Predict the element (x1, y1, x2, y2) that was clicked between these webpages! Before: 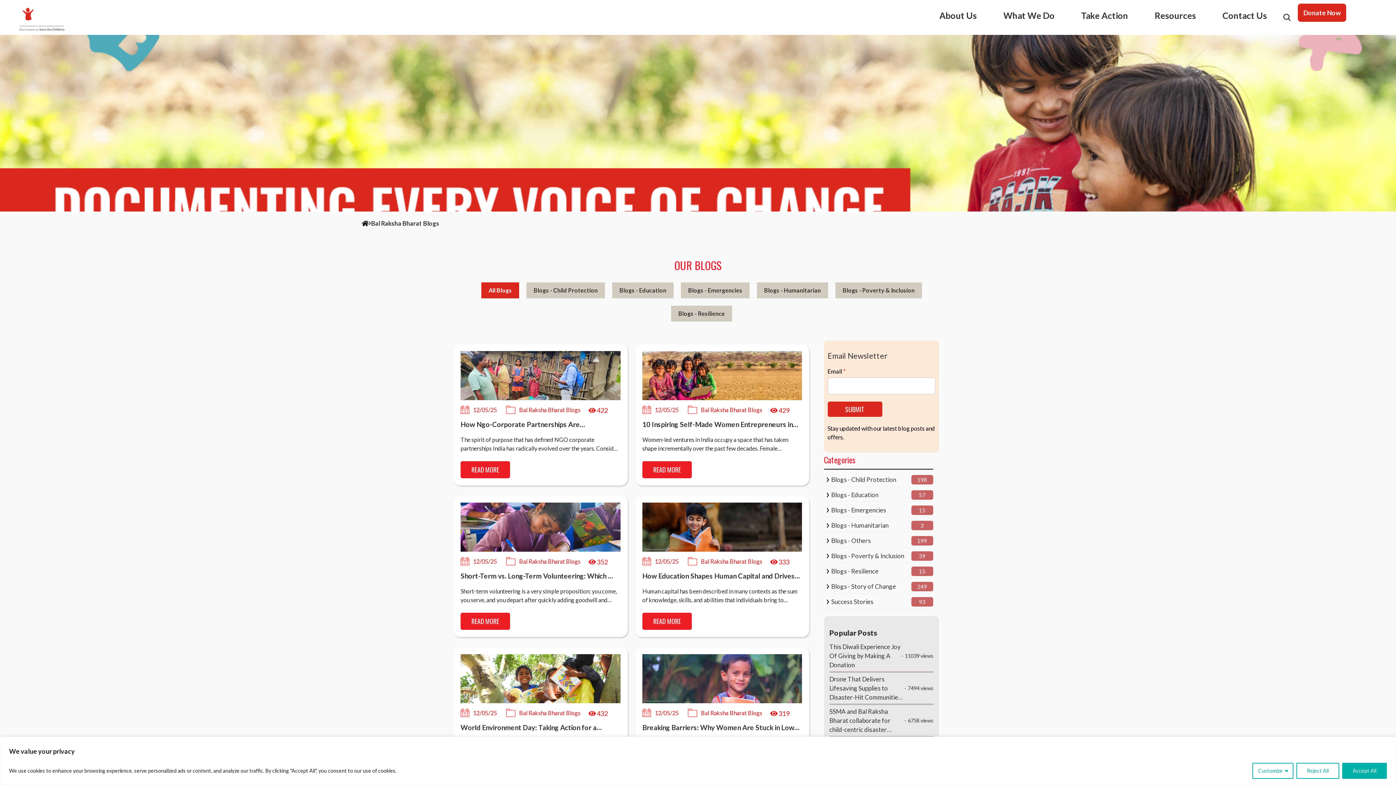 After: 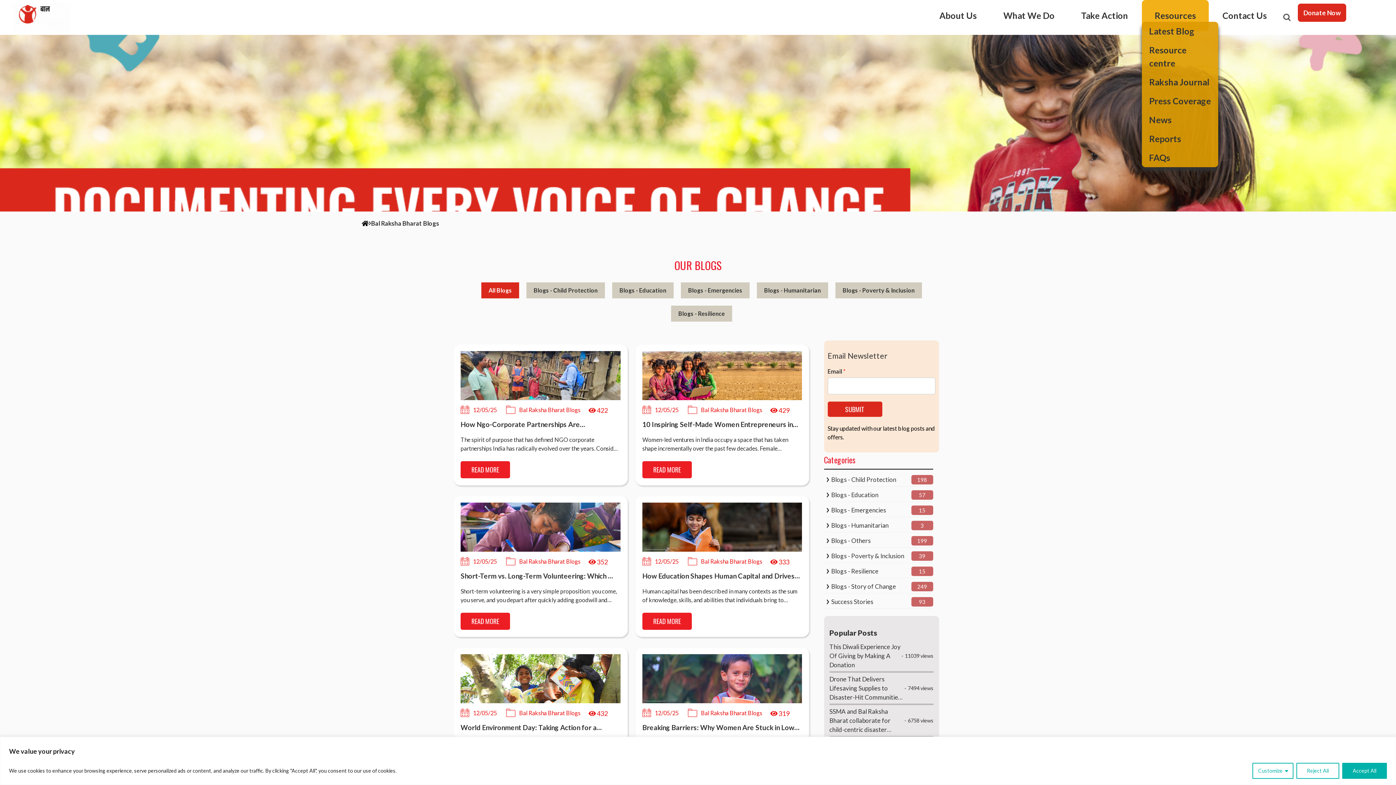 Action: bbox: (1142, 0, 1209, 31) label: Resources